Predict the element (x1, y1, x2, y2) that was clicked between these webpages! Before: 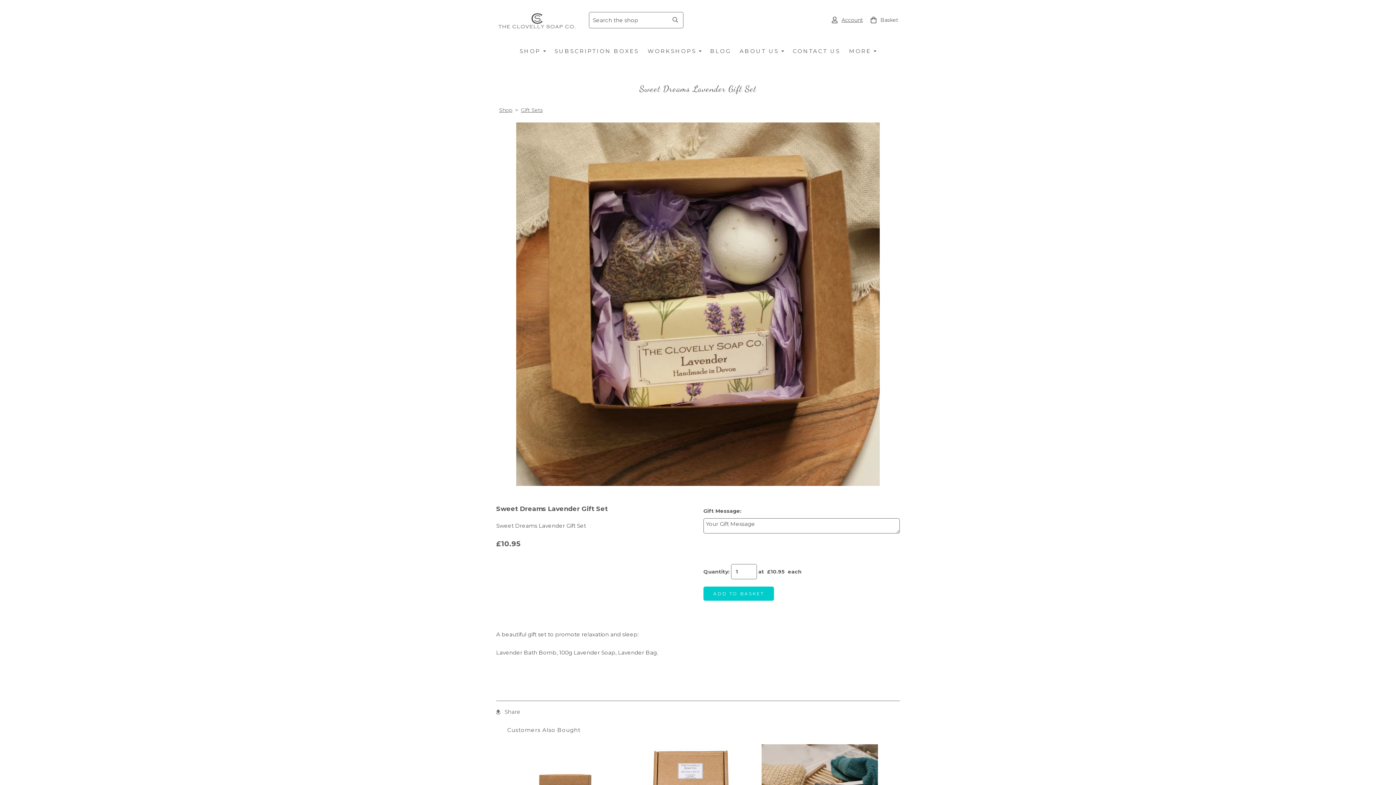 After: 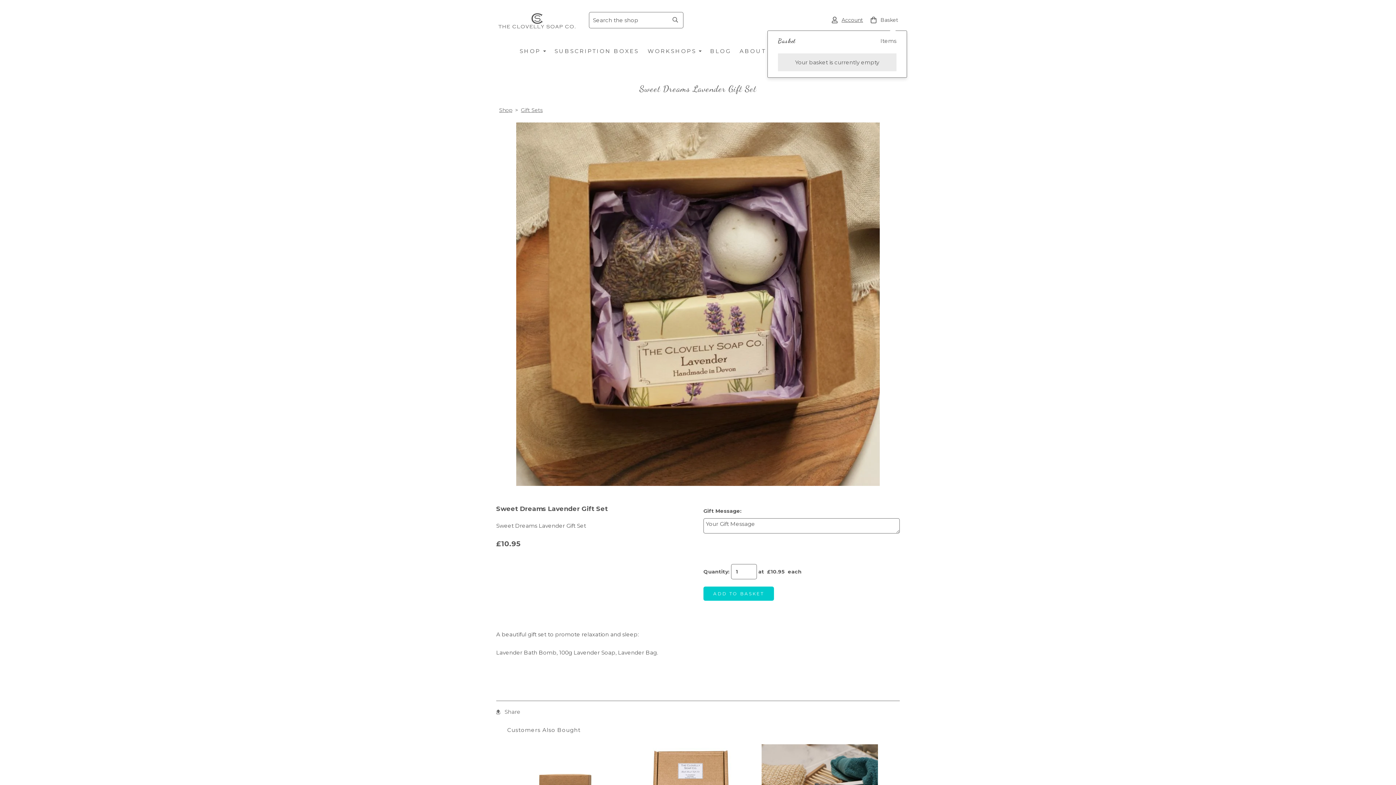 Action: label: Basket bbox: (869, 16, 900, 23)